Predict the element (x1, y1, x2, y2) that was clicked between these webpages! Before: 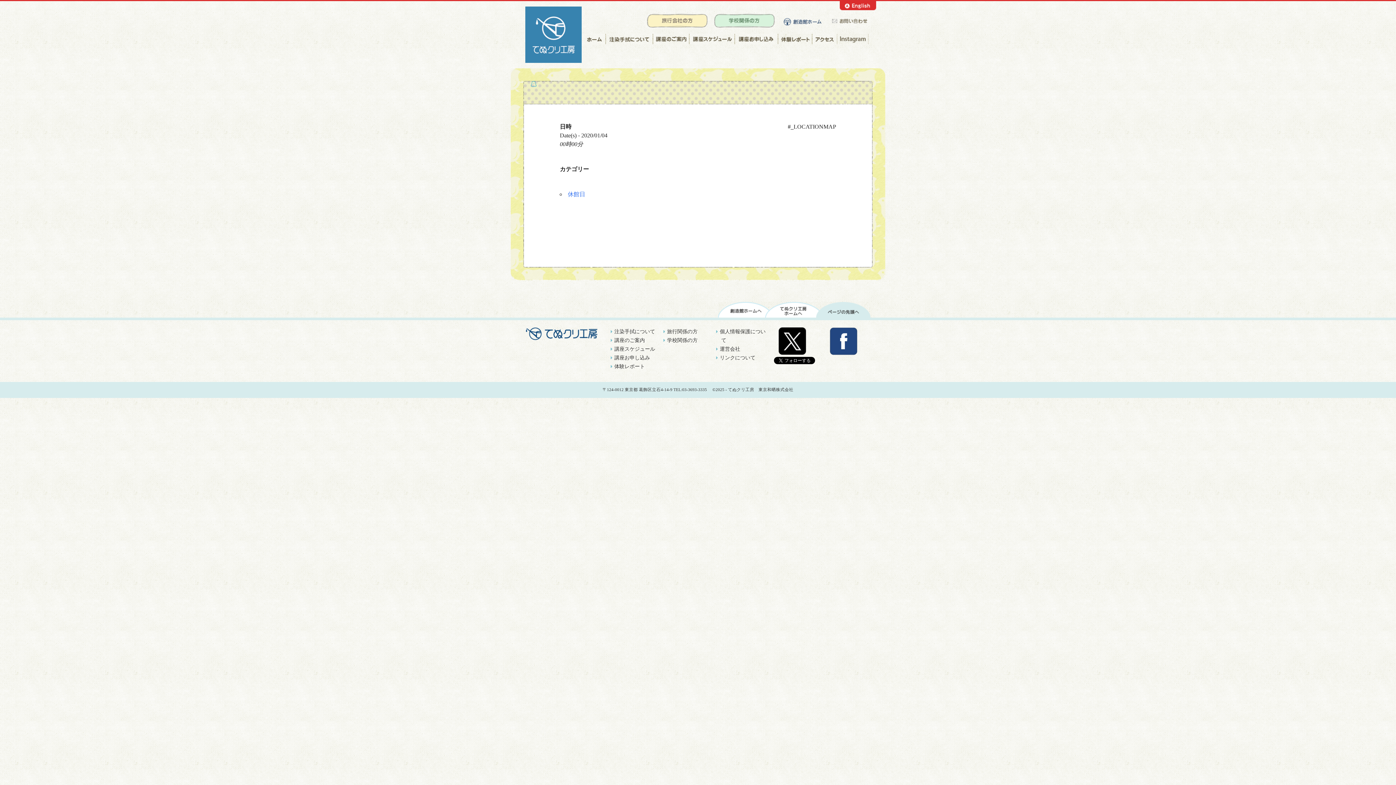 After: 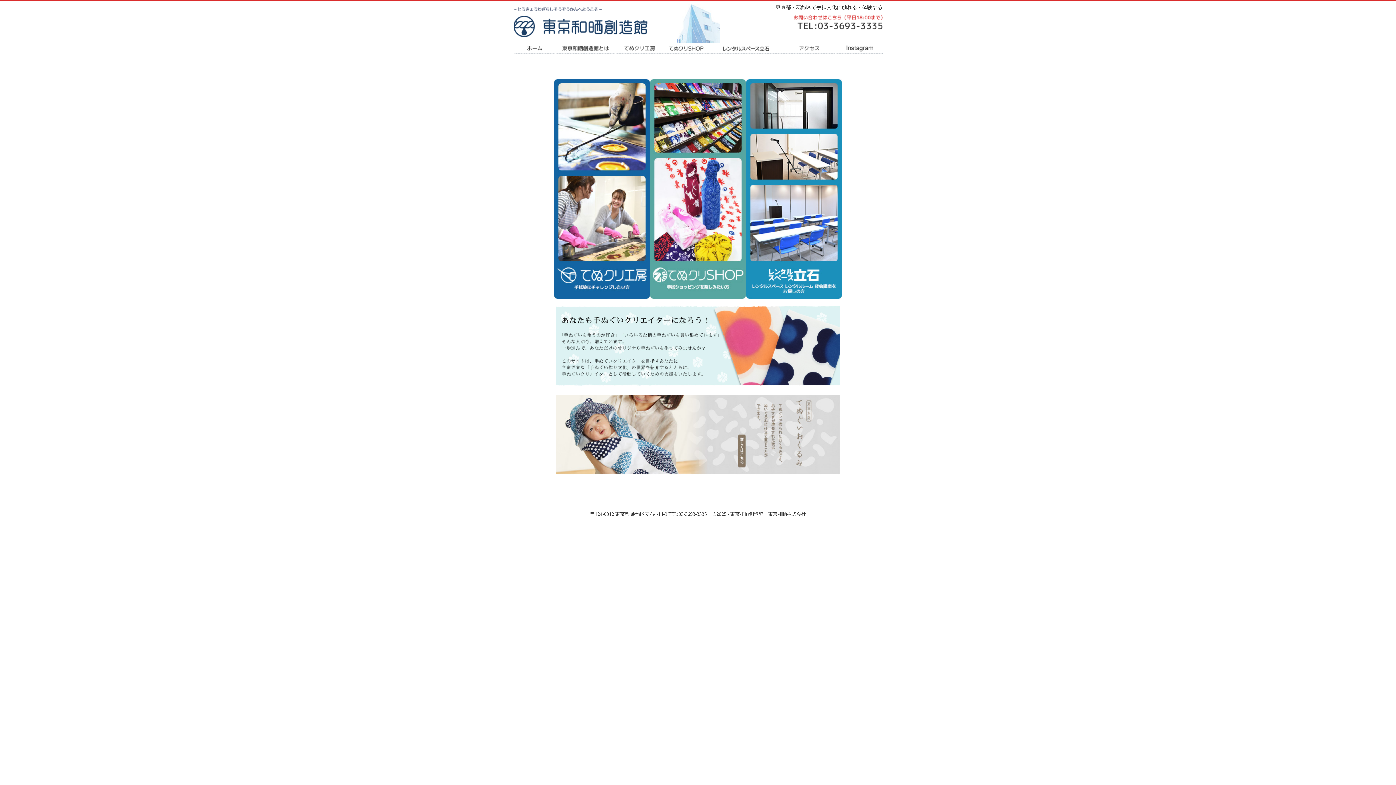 Action: bbox: (718, 303, 769, 309)